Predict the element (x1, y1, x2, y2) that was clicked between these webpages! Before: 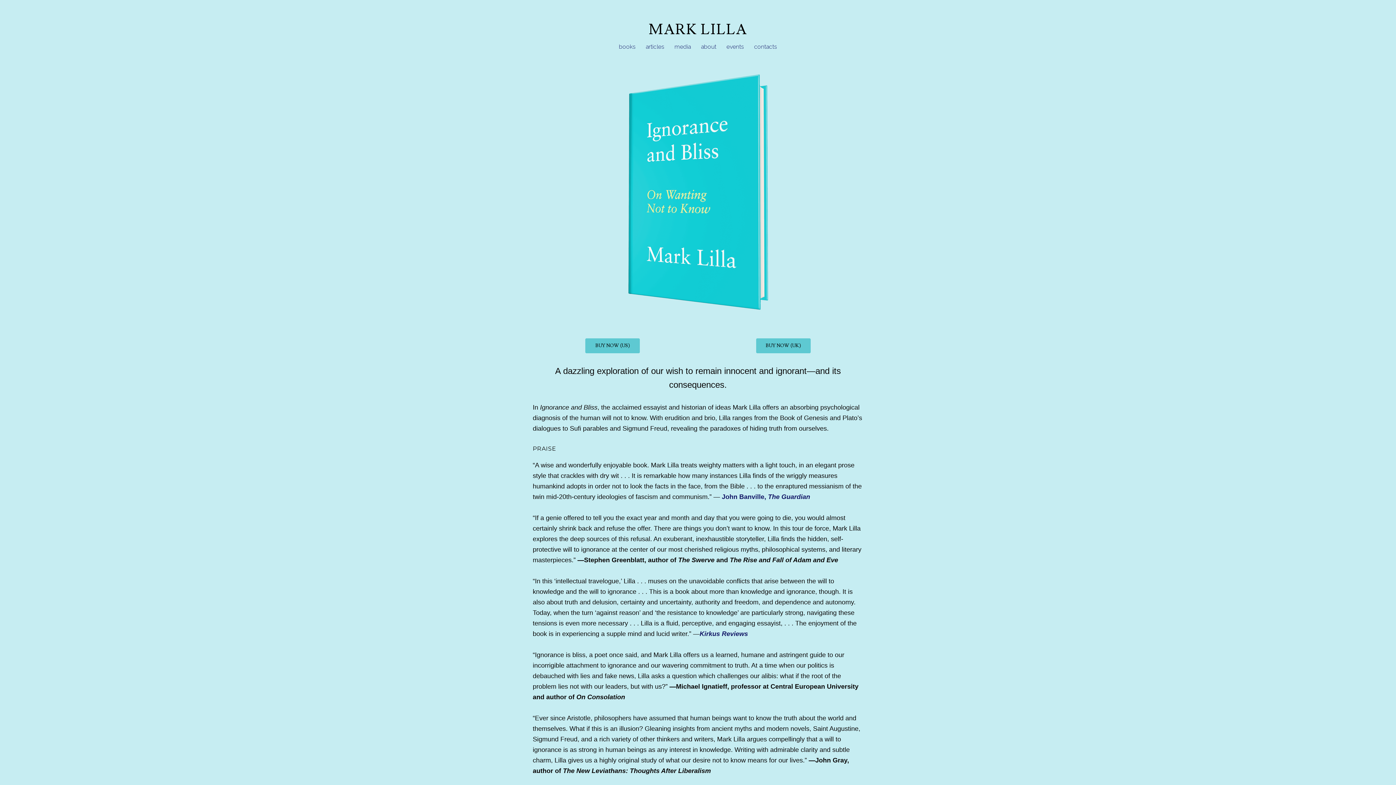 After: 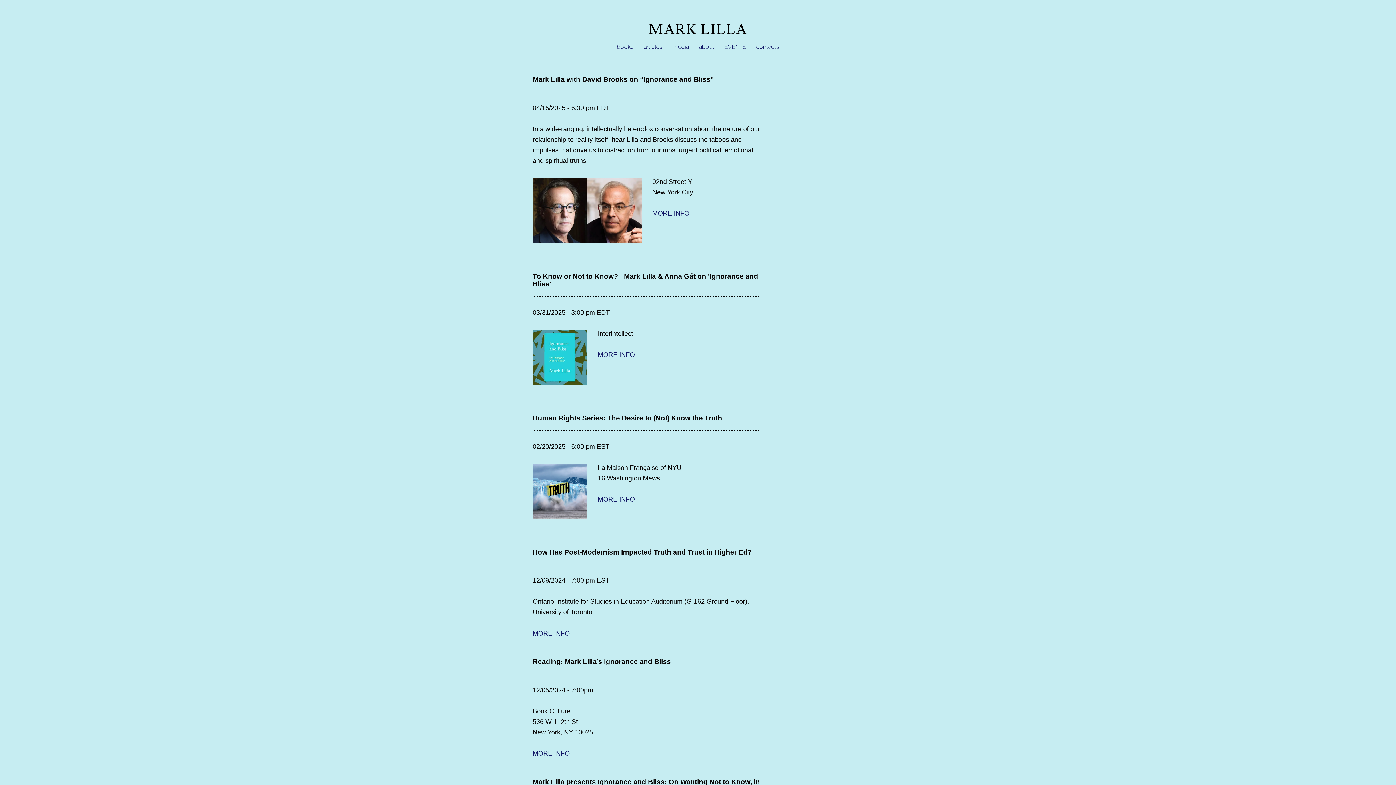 Action: label: events bbox: (721, 38, 749, 54)